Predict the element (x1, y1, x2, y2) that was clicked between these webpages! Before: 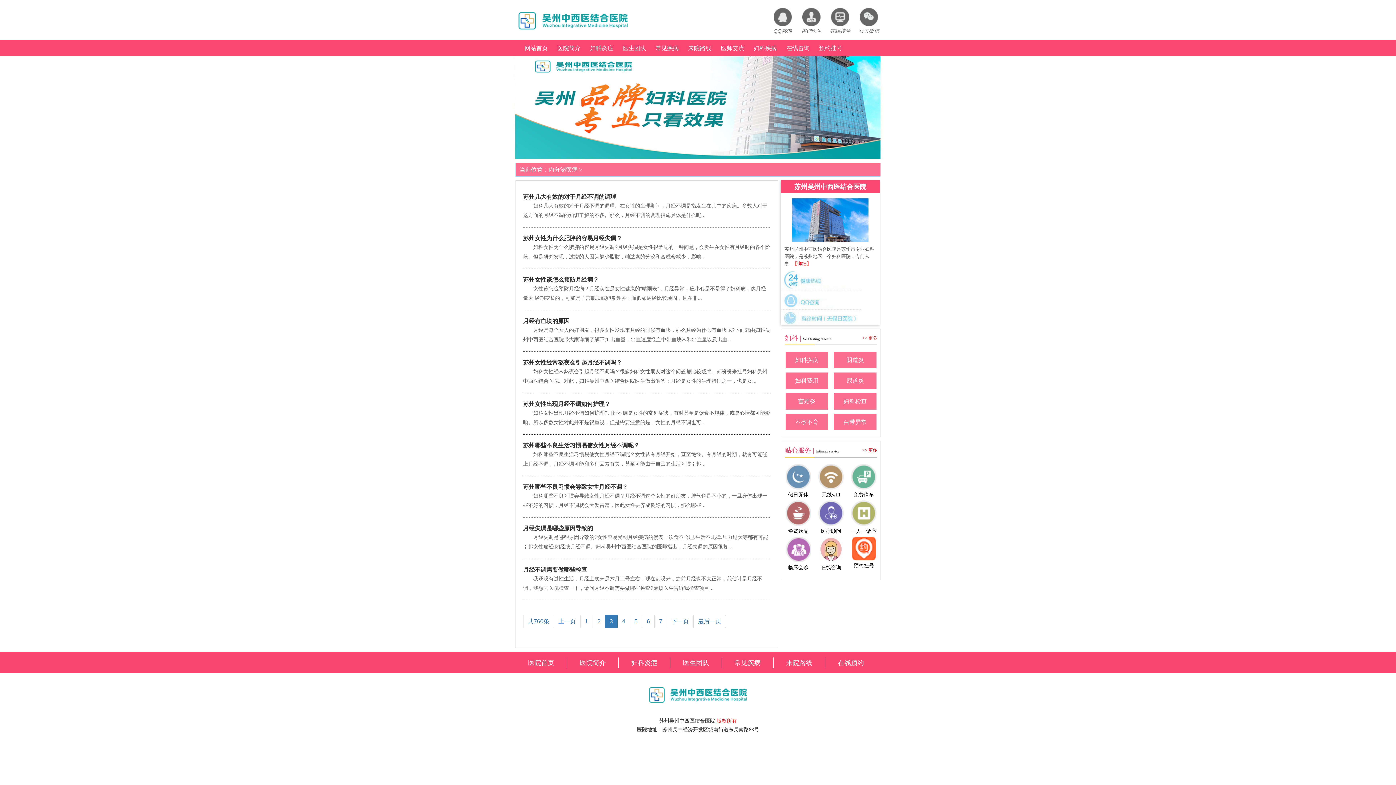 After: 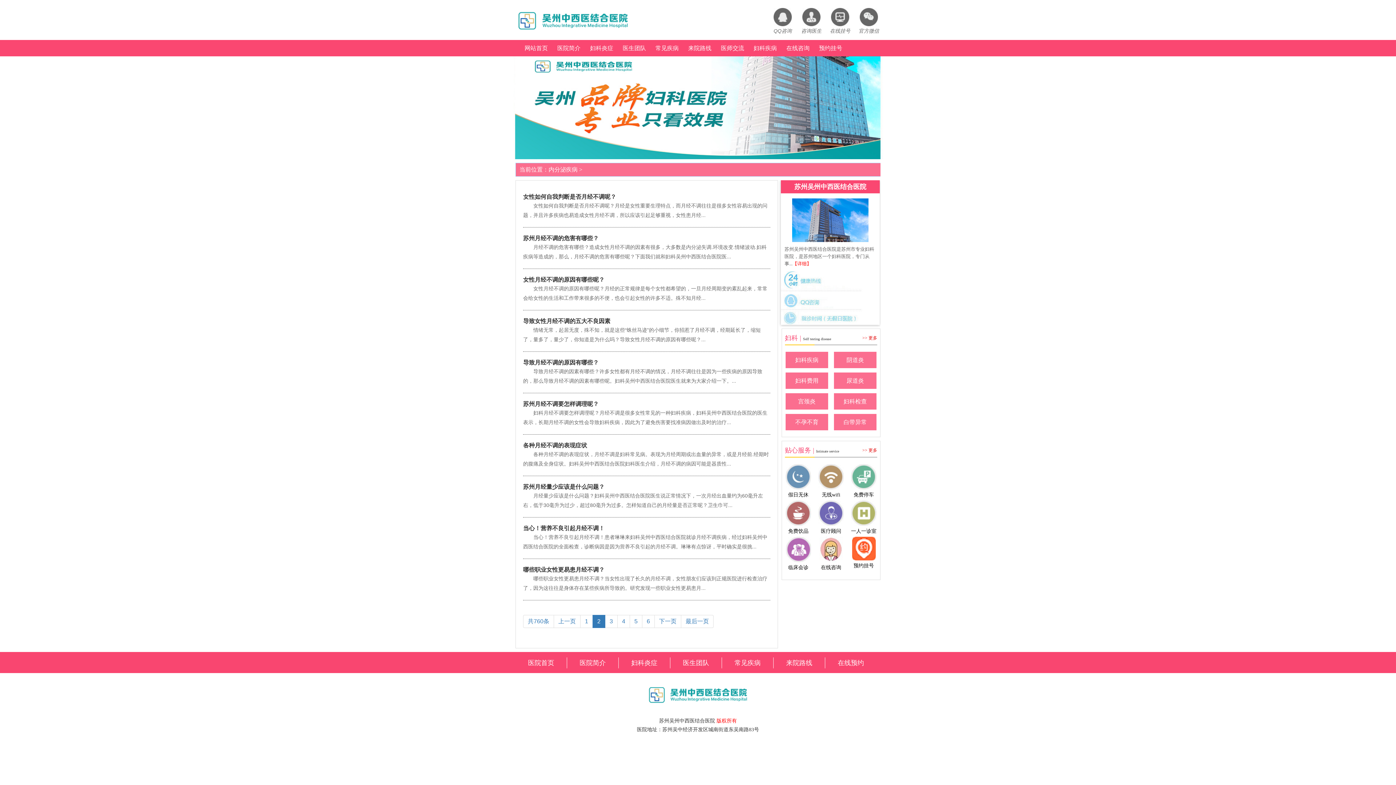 Action: bbox: (553, 615, 580, 628) label: 上一页